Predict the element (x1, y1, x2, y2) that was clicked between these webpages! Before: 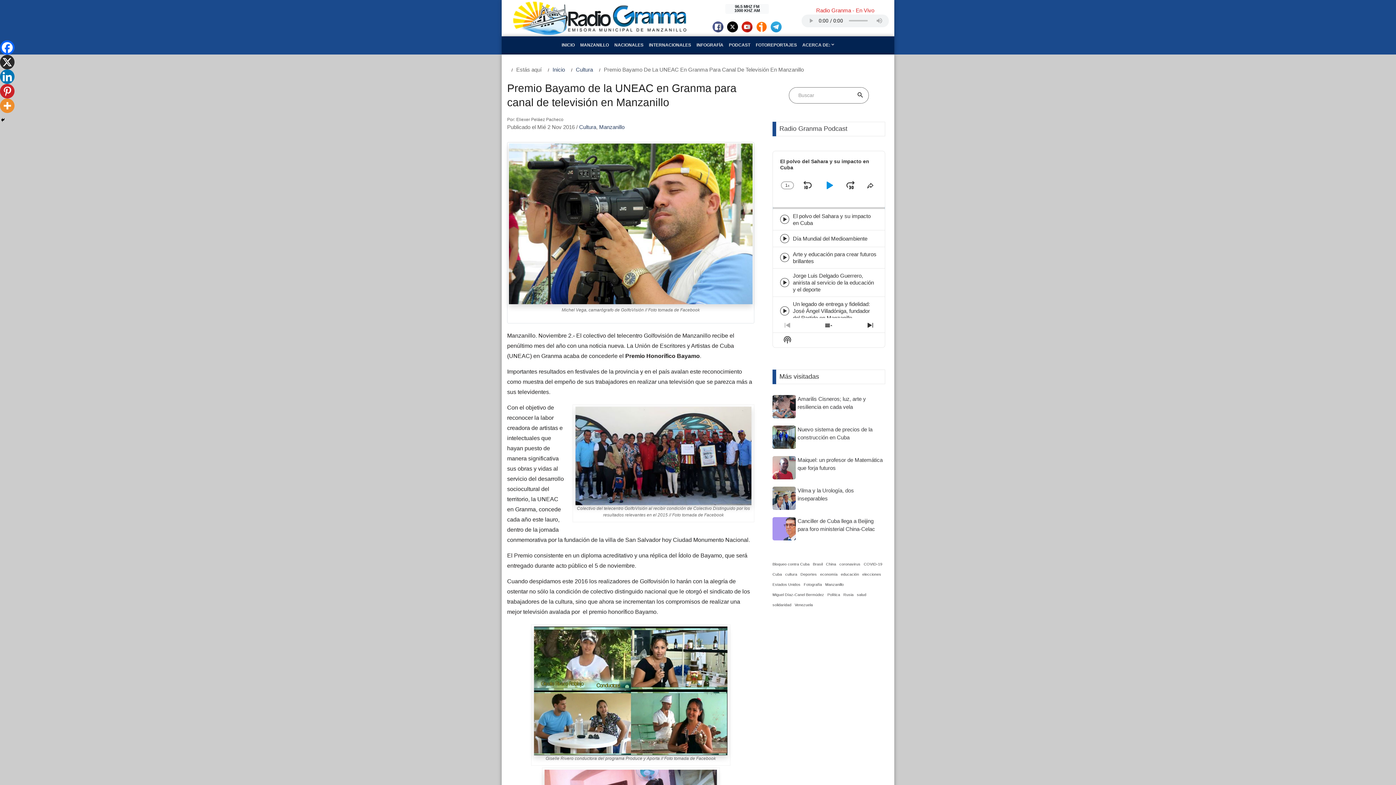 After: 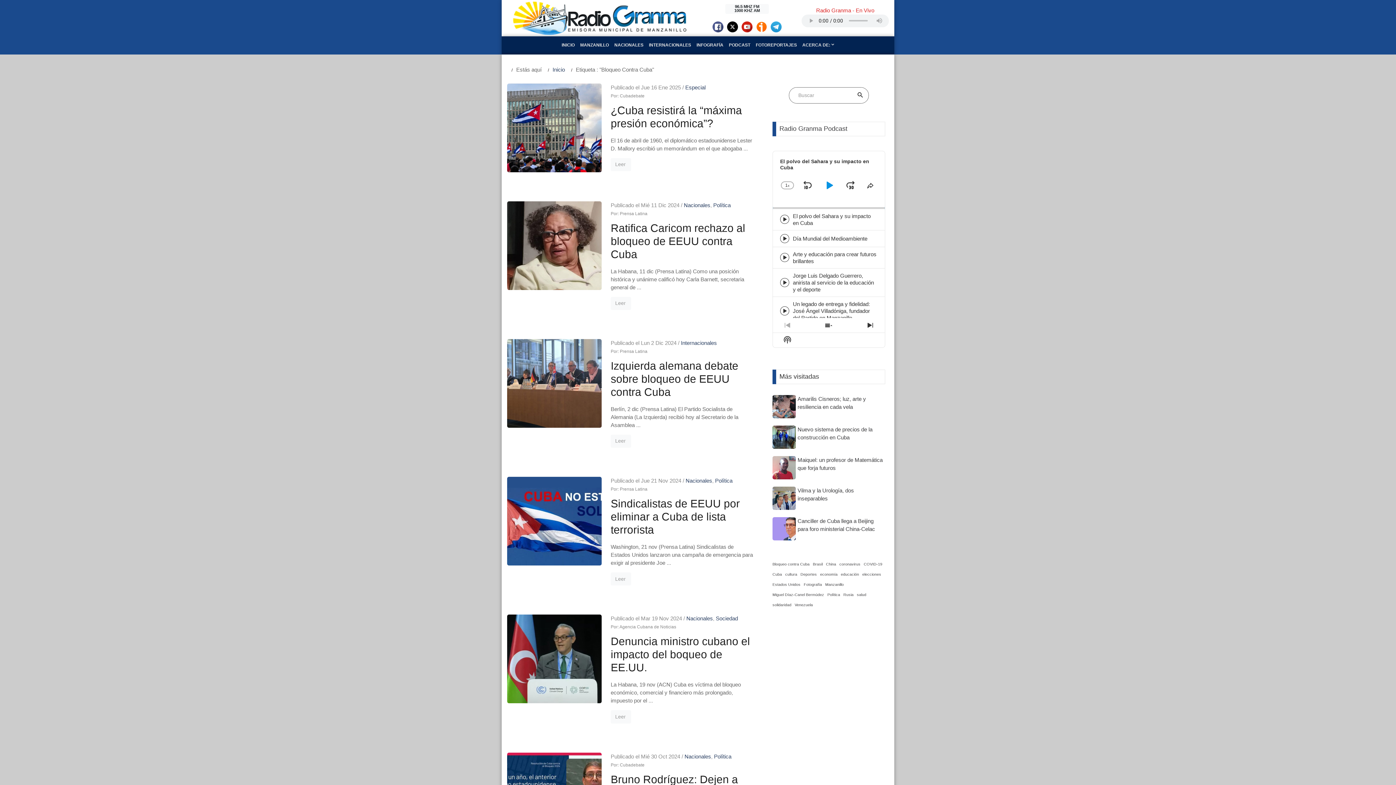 Action: bbox: (772, 560, 809, 567) label: Bloqueo contra Cuba (524 elementos)